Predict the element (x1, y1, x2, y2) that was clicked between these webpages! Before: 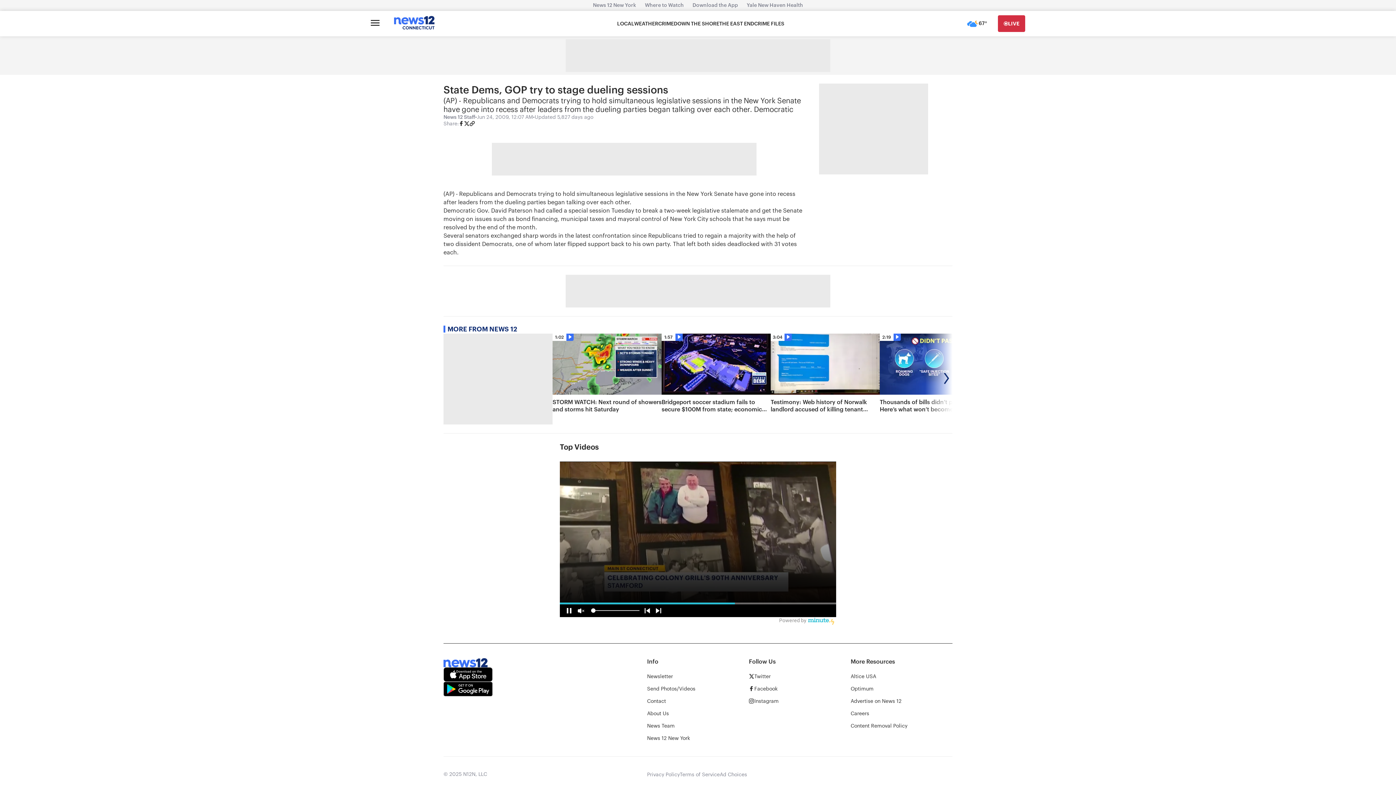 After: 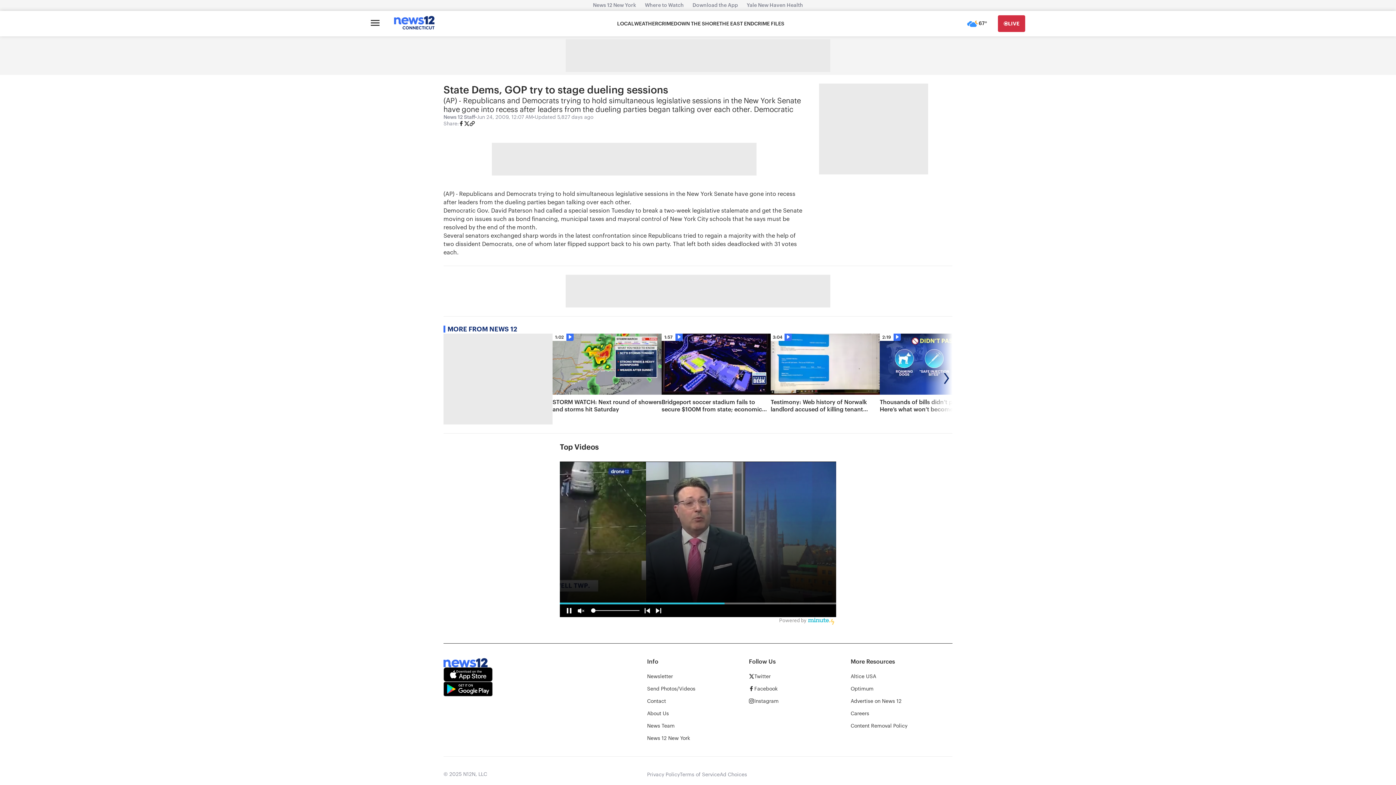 Action: bbox: (469, 120, 475, 128)